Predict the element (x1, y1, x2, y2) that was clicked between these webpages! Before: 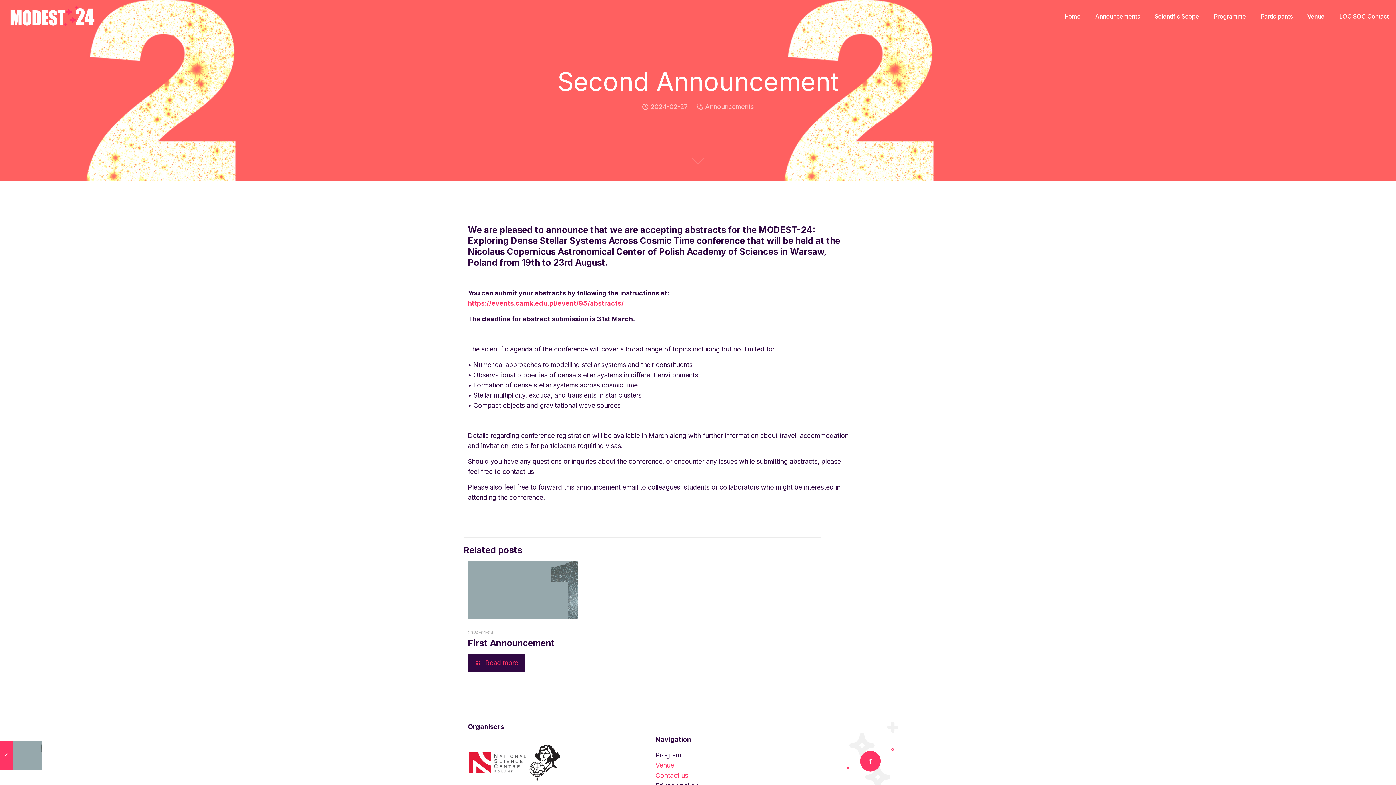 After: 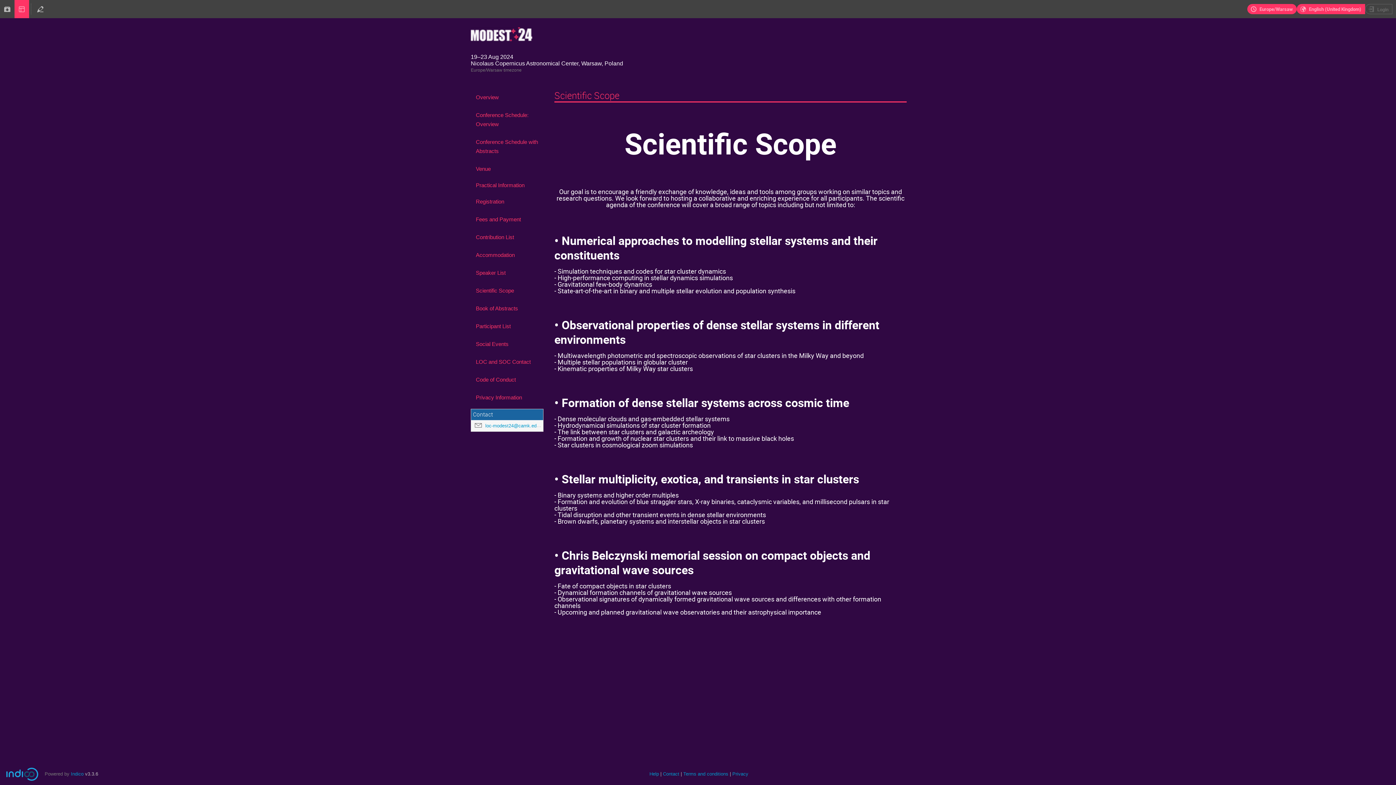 Action: bbox: (1147, 0, 1206, 32) label: Scientific Scope